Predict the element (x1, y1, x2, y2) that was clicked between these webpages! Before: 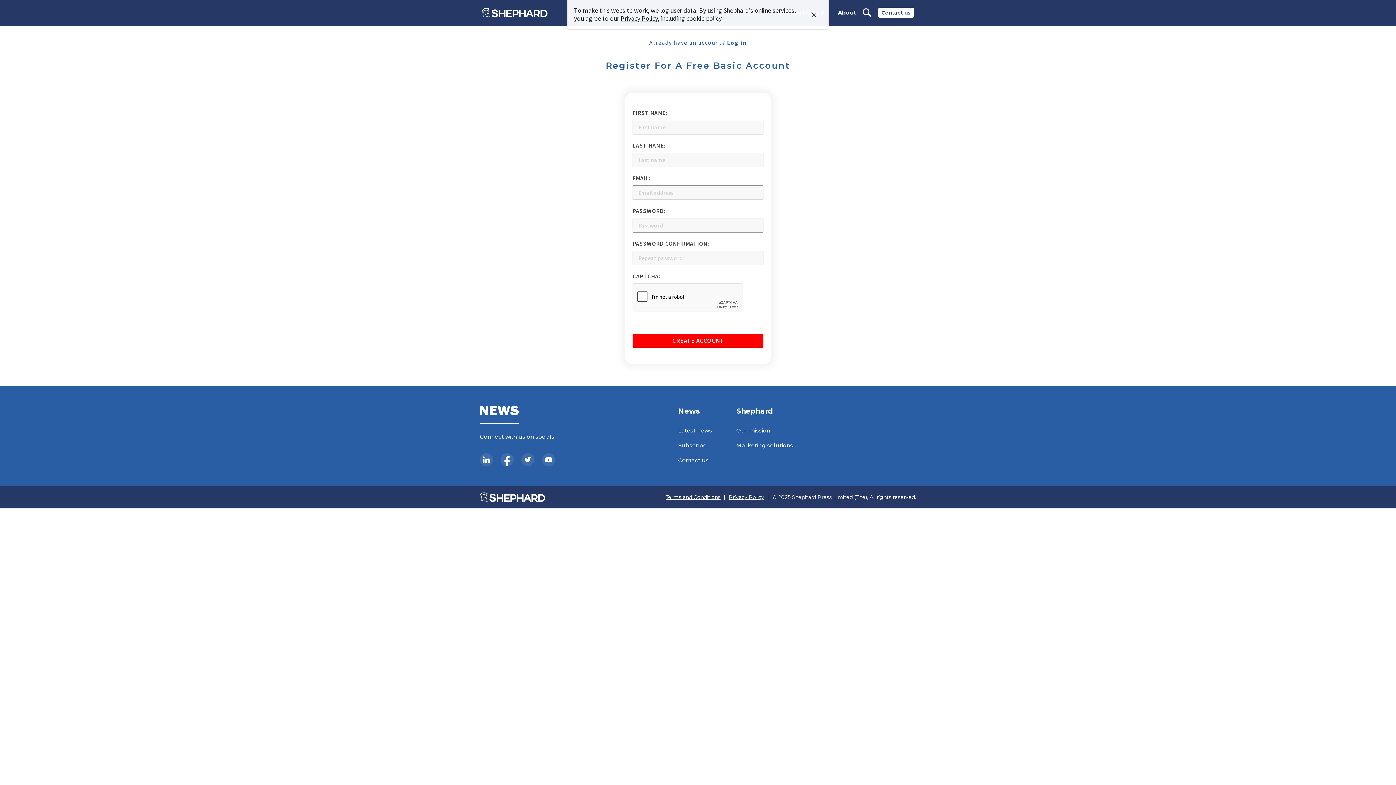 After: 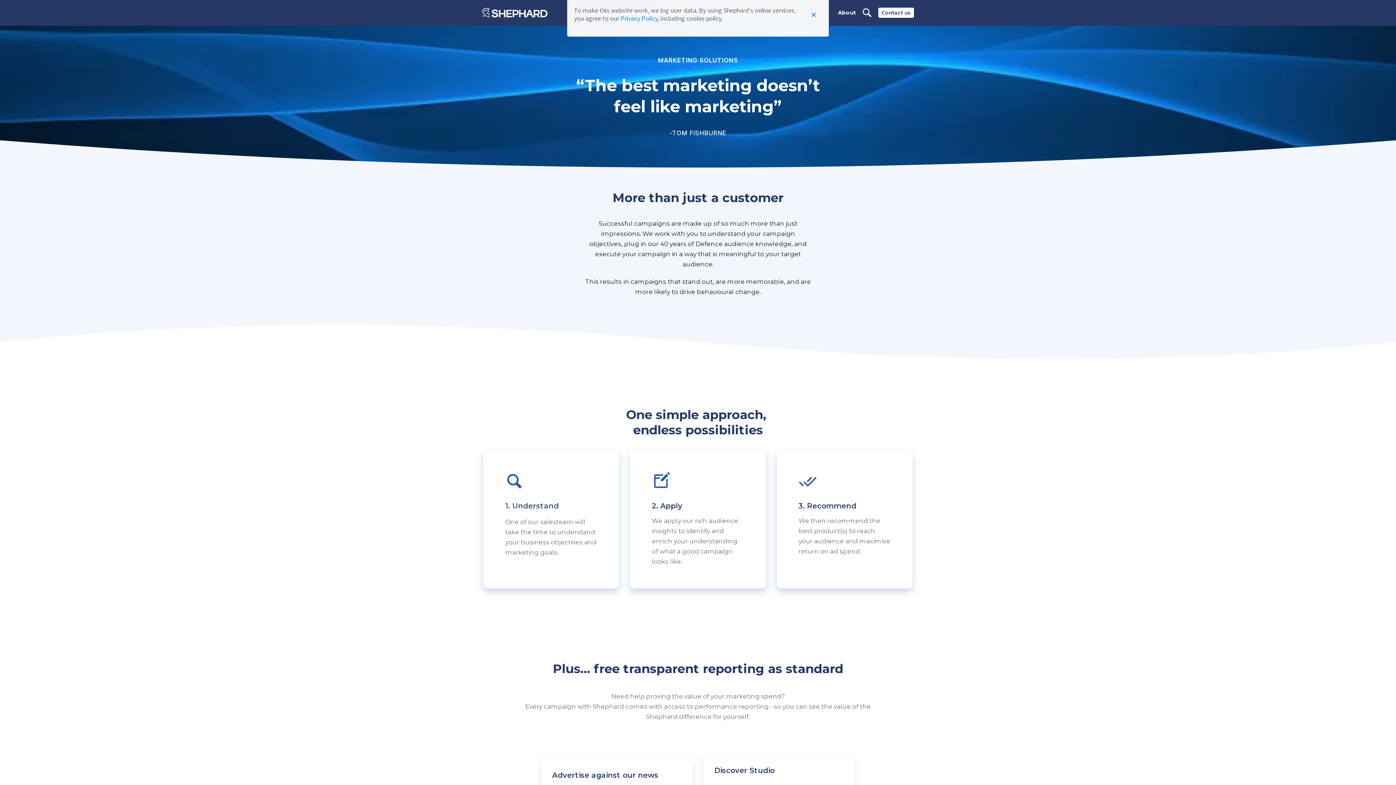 Action: bbox: (736, 442, 793, 449) label: Marketing solutions